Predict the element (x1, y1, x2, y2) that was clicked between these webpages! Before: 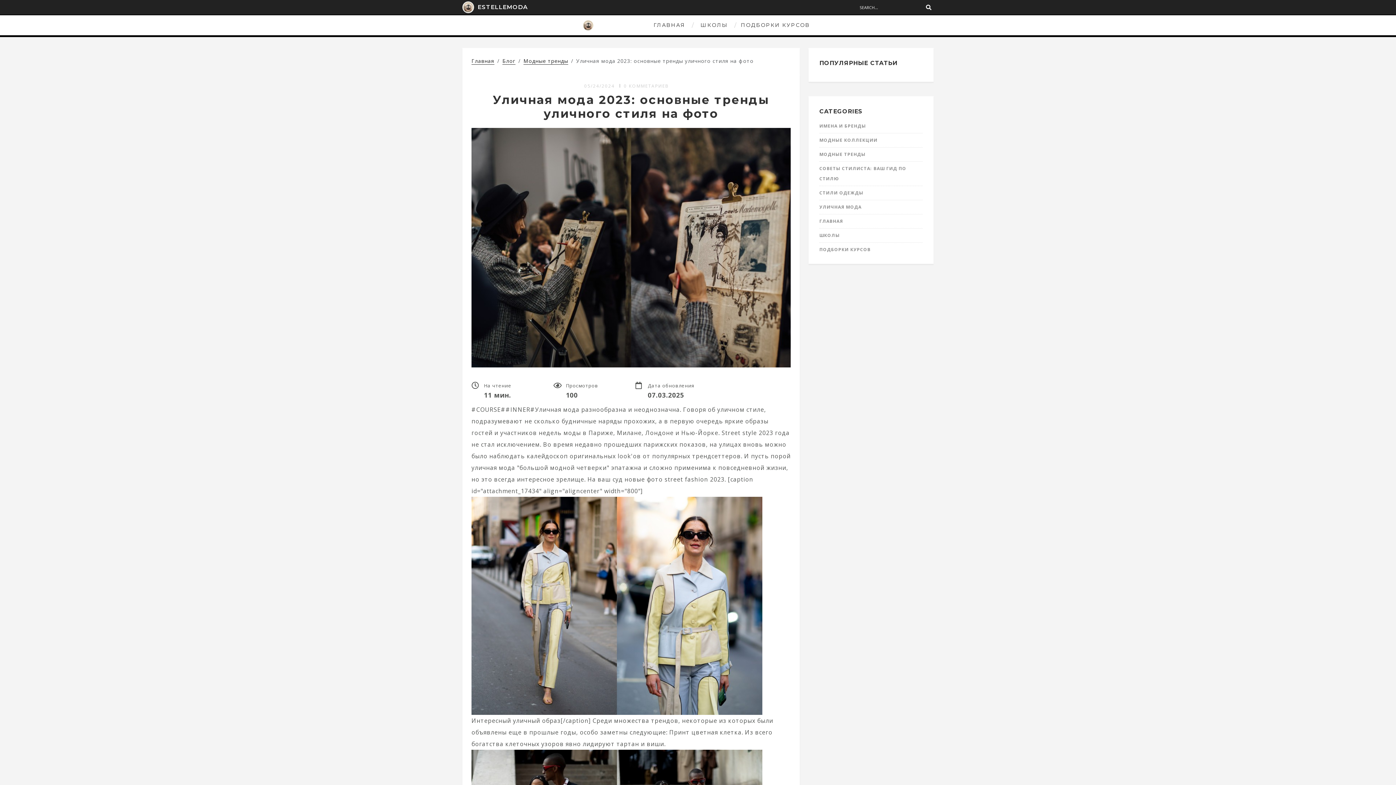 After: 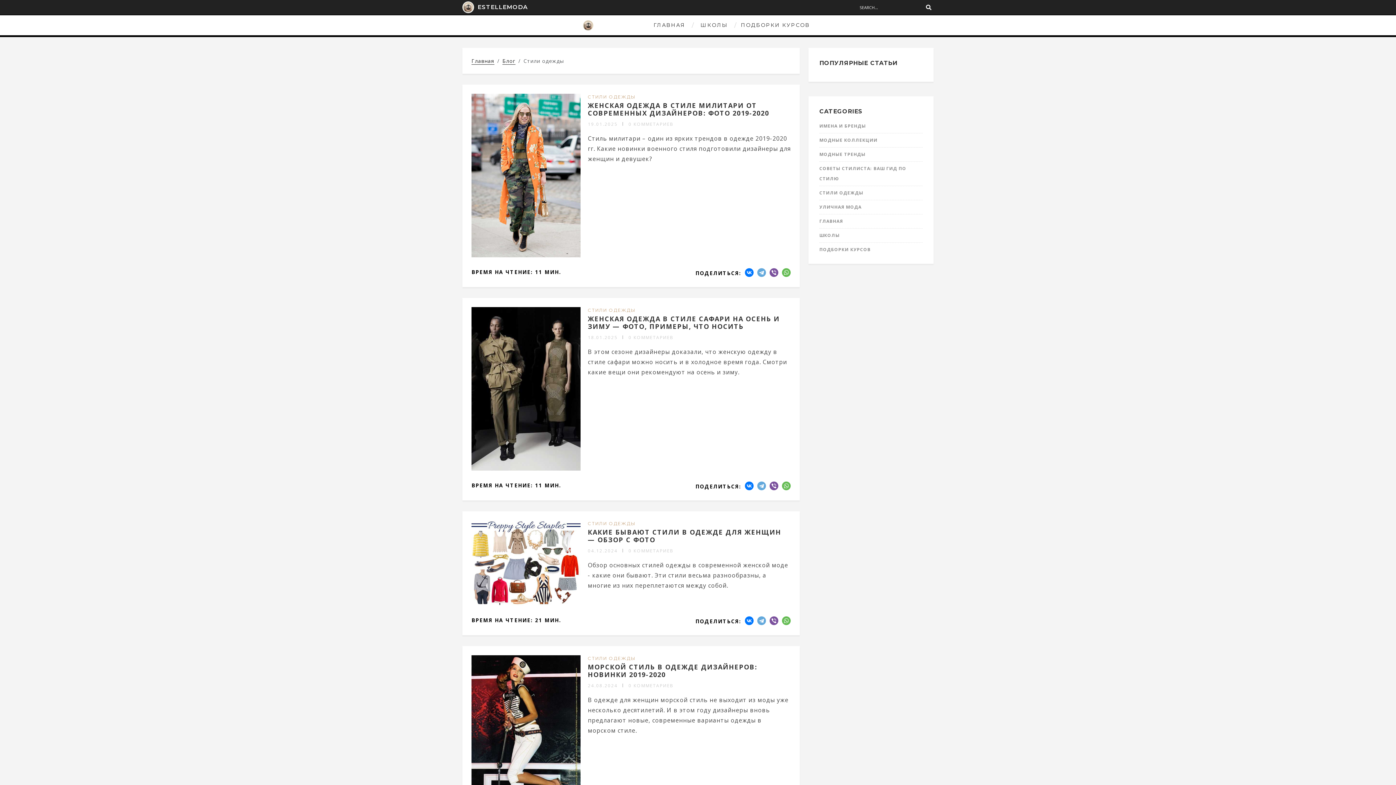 Action: bbox: (819, 188, 922, 198) label: СТИЛИ ОДЕЖДЫ